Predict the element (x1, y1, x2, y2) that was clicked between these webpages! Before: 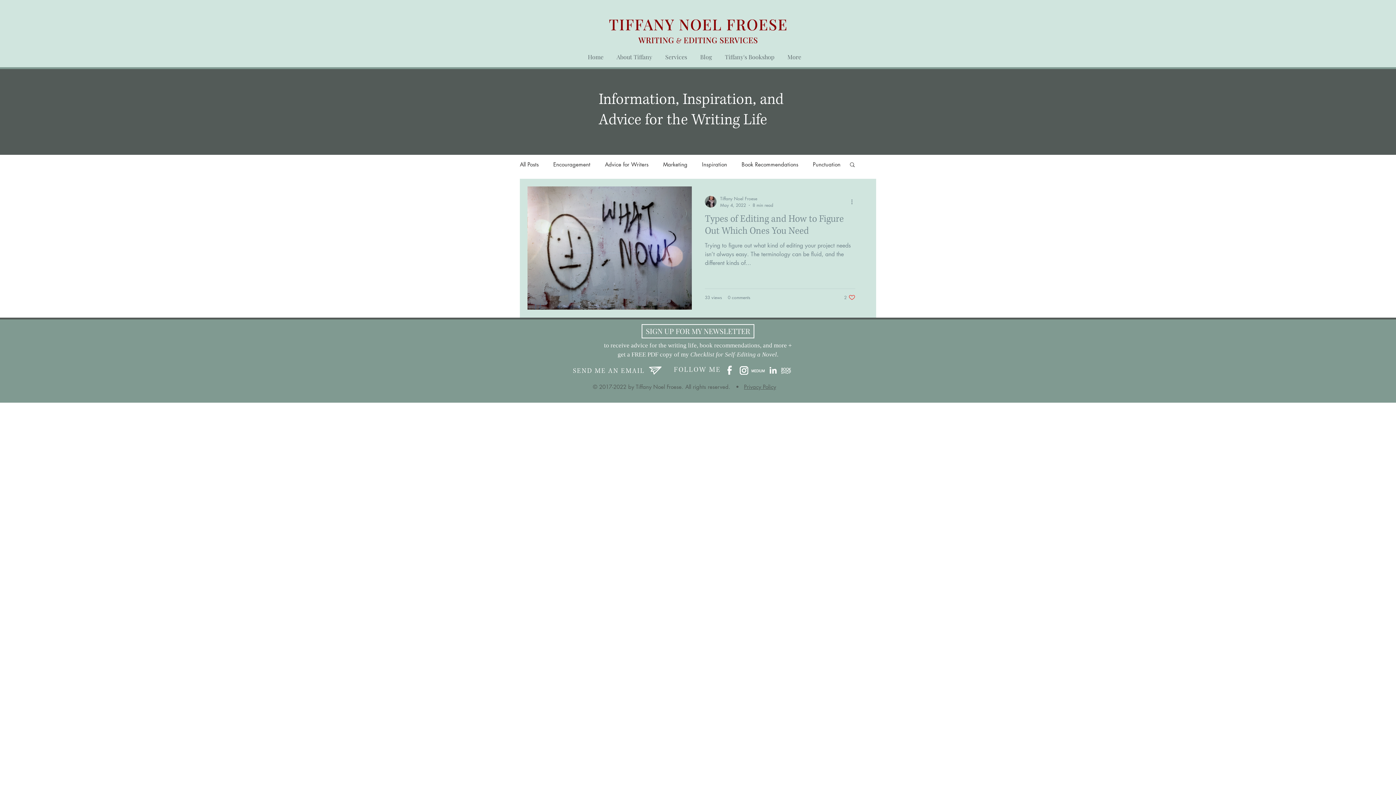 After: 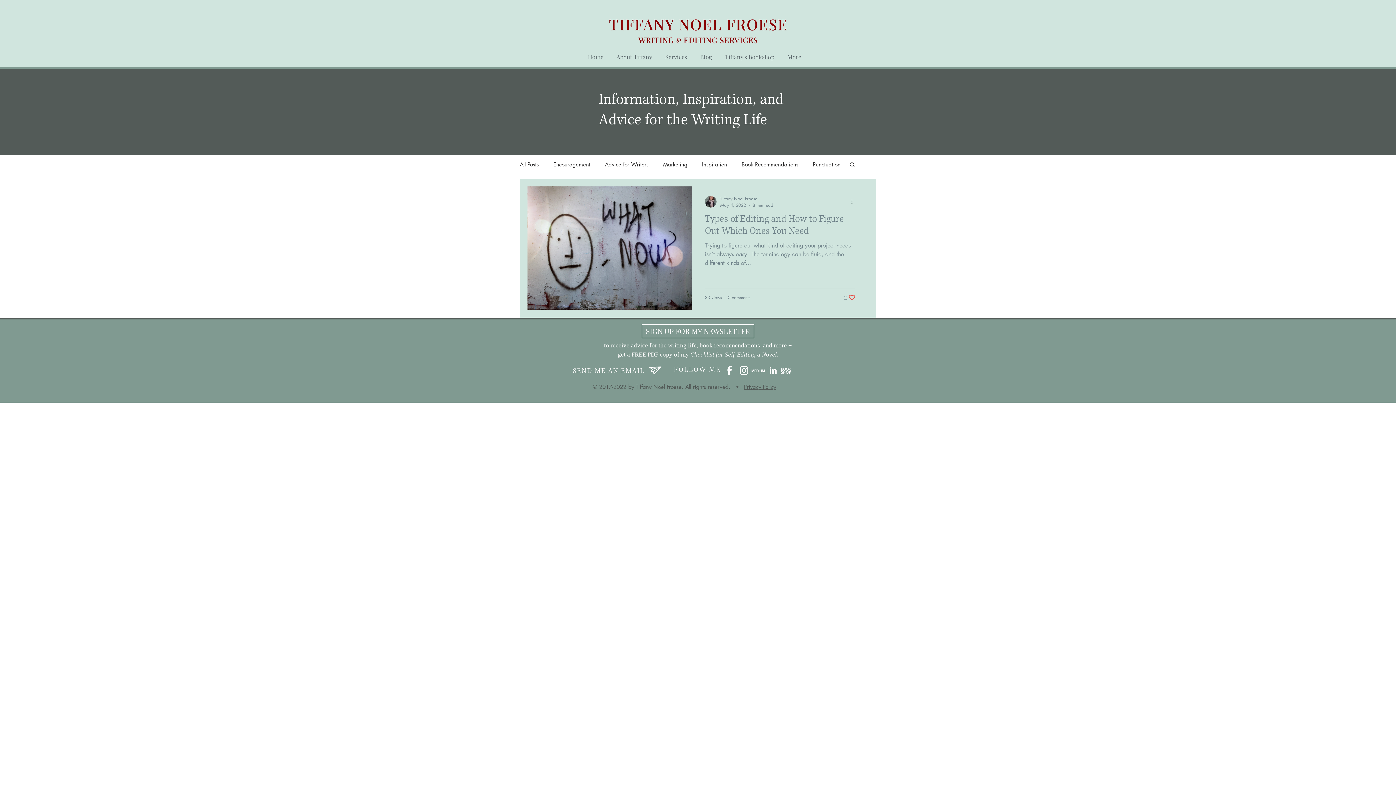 Action: bbox: (850, 197, 858, 206) label: More actions